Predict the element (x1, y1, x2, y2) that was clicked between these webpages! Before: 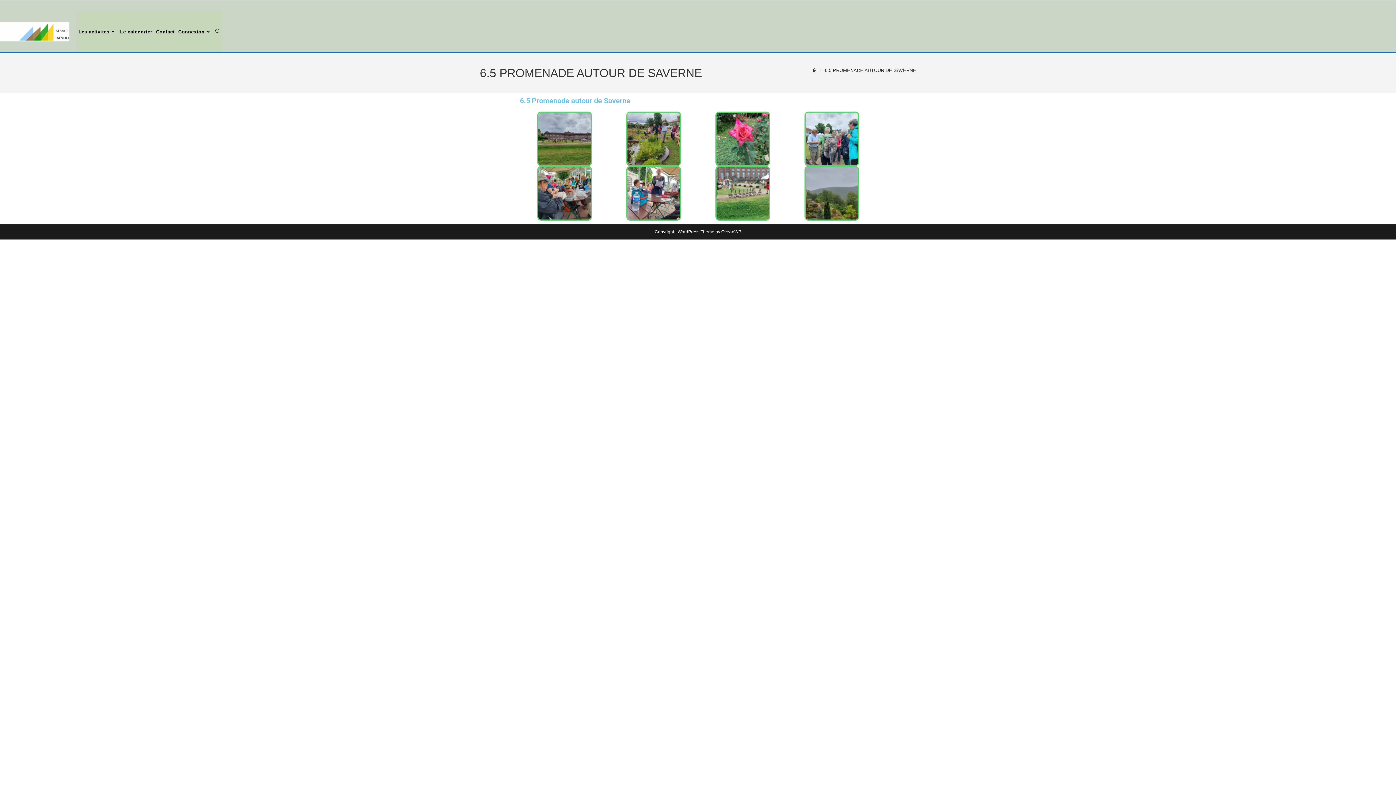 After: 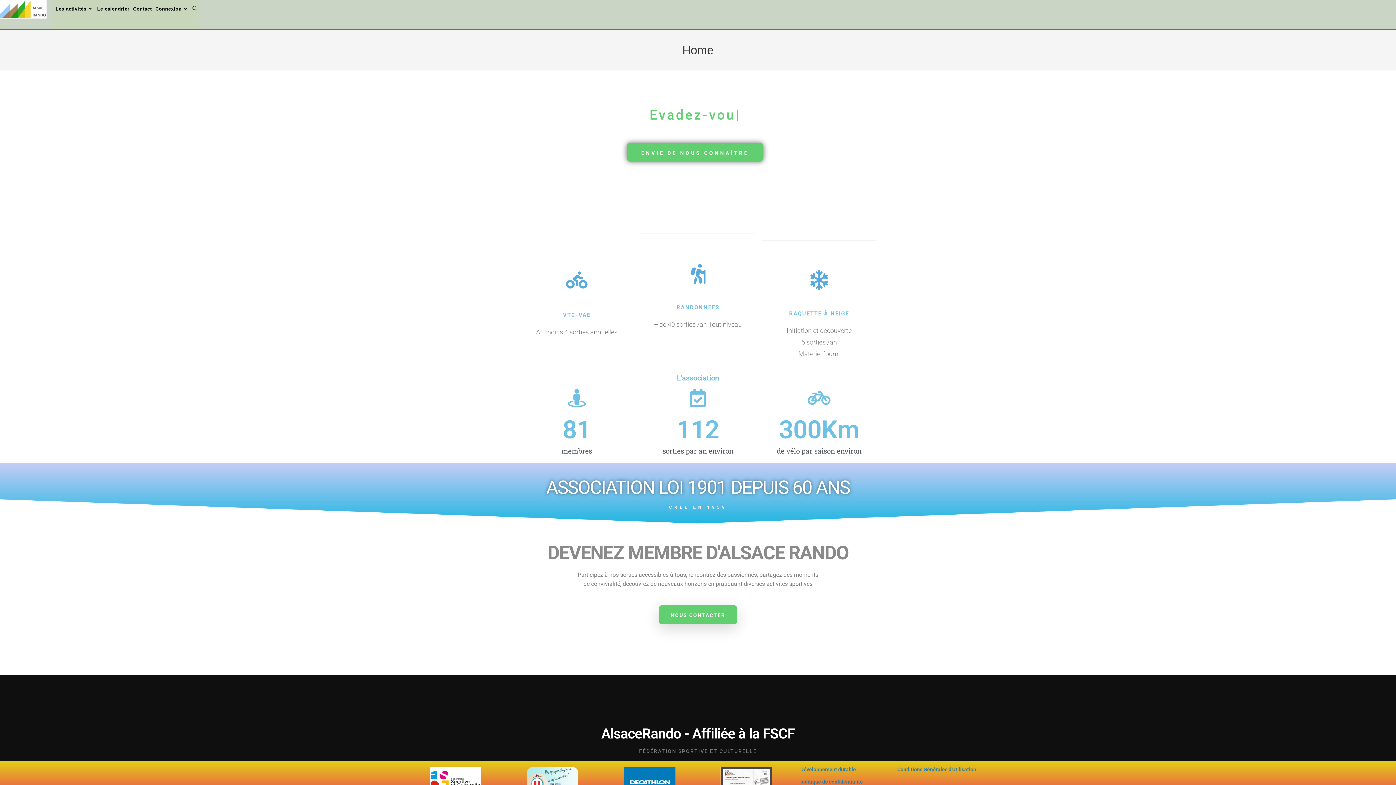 Action: label: Accueil bbox: (813, 67, 817, 73)